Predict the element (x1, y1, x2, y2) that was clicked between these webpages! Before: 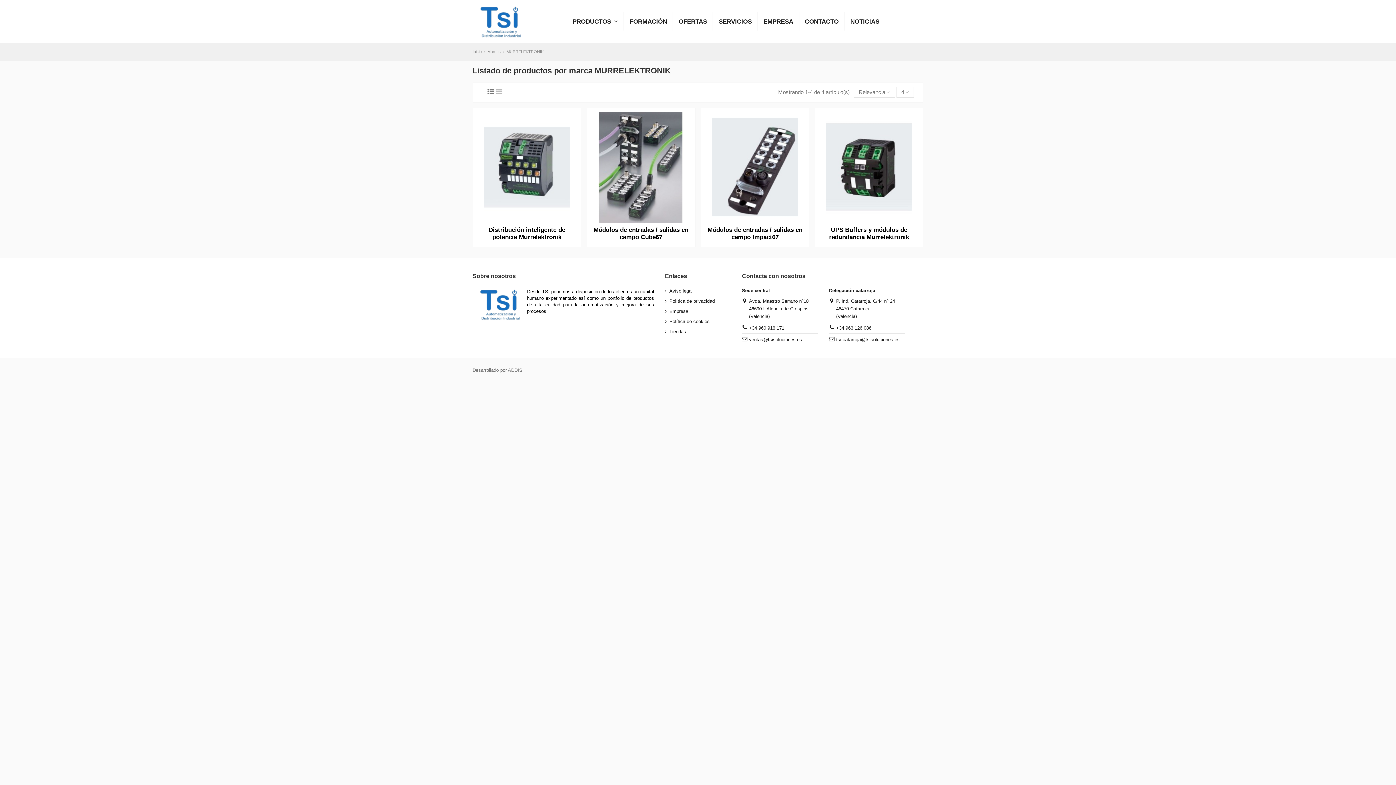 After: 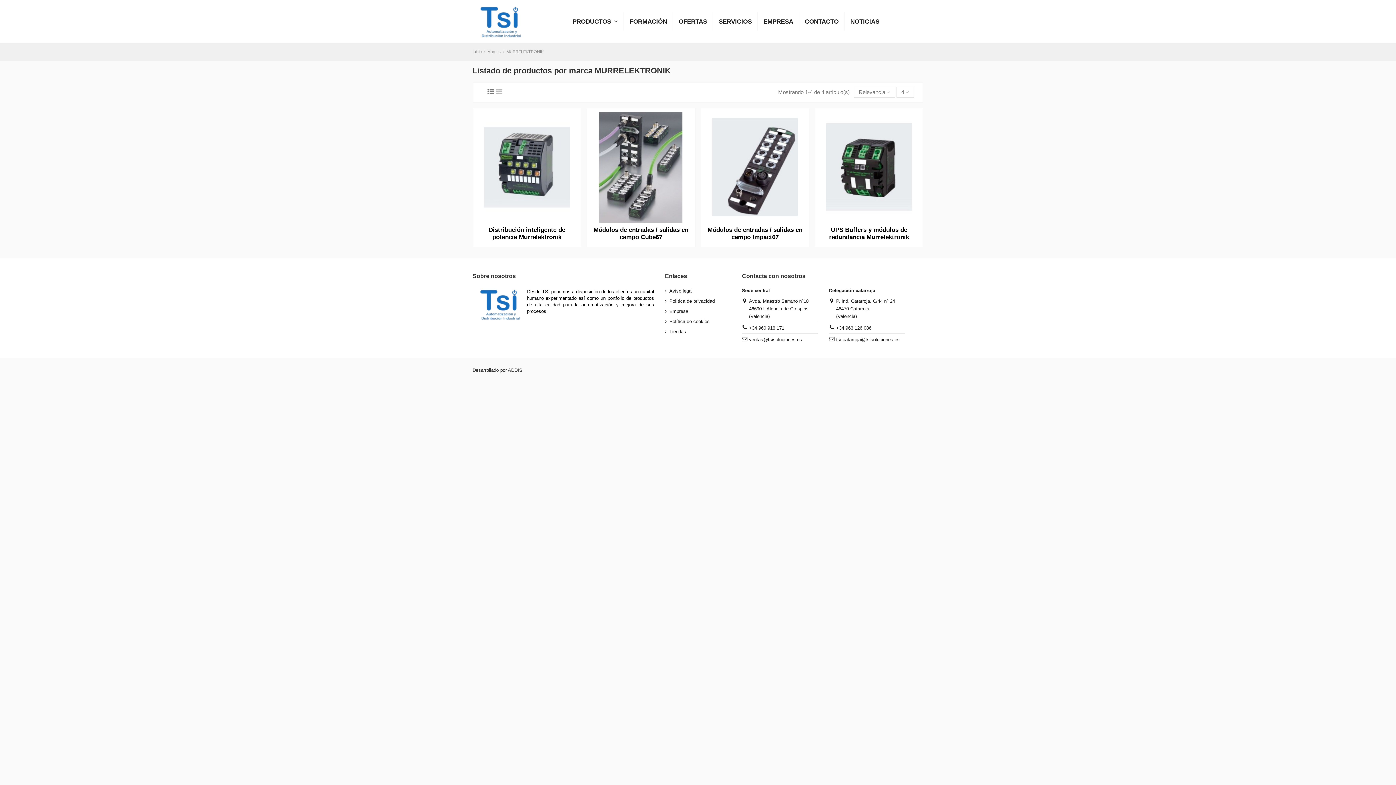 Action: label: Desarrollado por ADDIS bbox: (472, 367, 522, 373)